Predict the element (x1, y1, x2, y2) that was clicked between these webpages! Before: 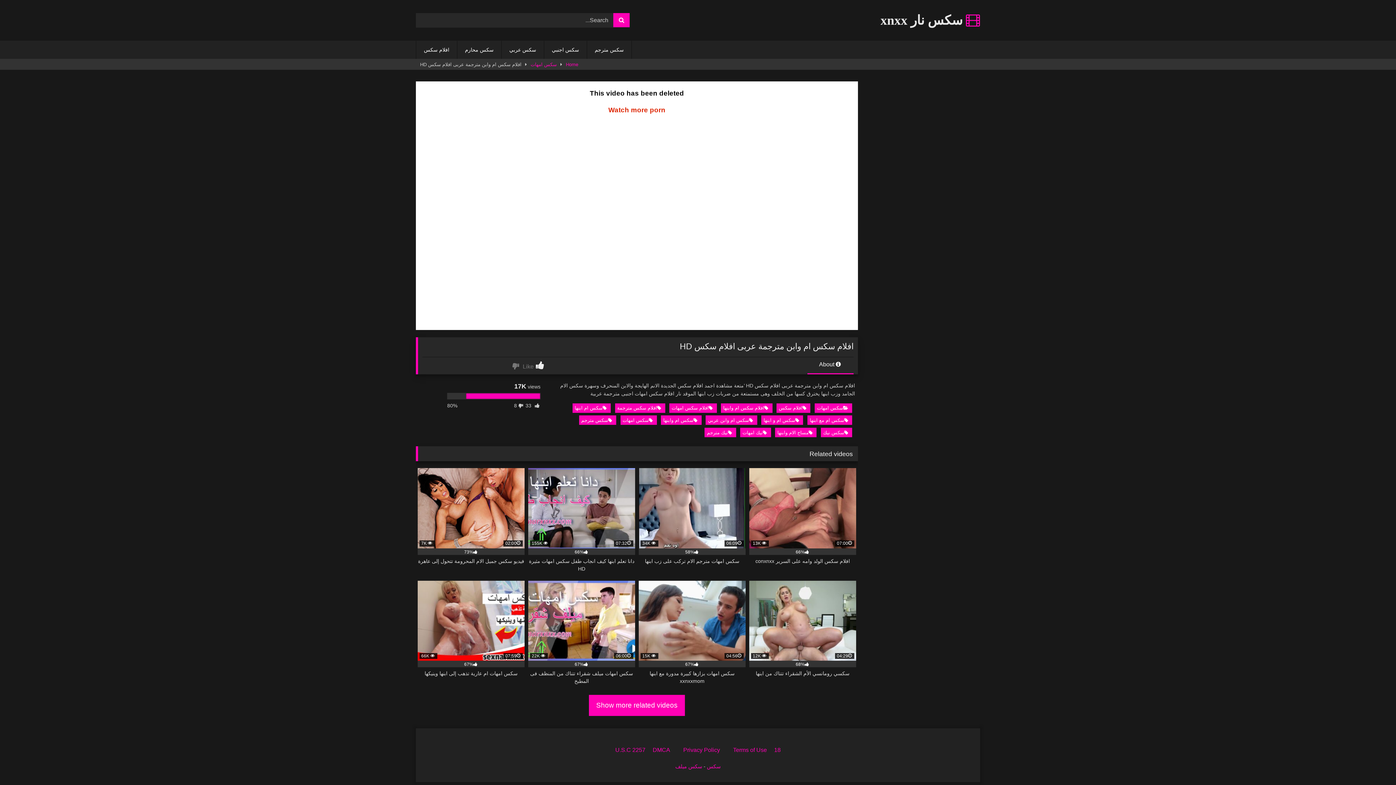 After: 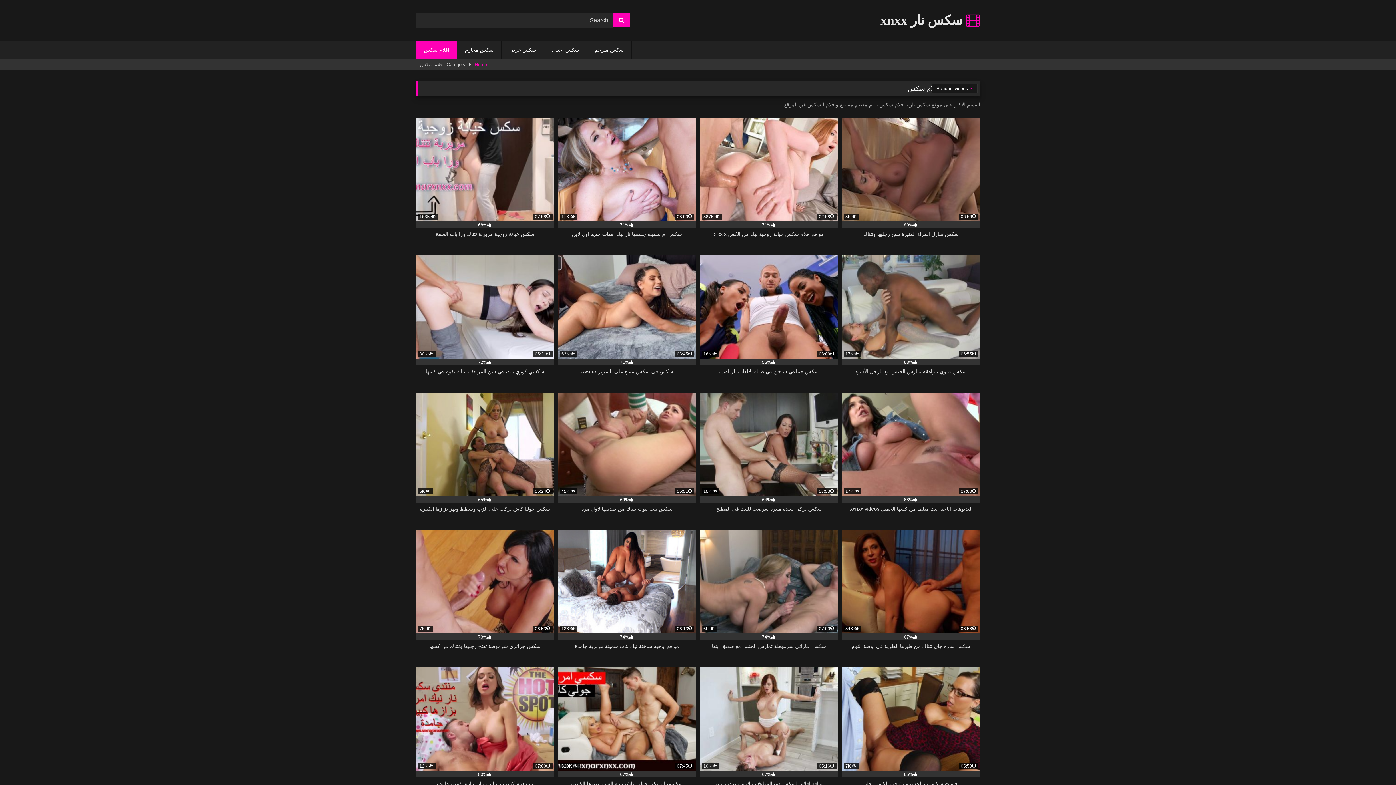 Action: bbox: (416, 40, 457, 58) label: افلام سكس